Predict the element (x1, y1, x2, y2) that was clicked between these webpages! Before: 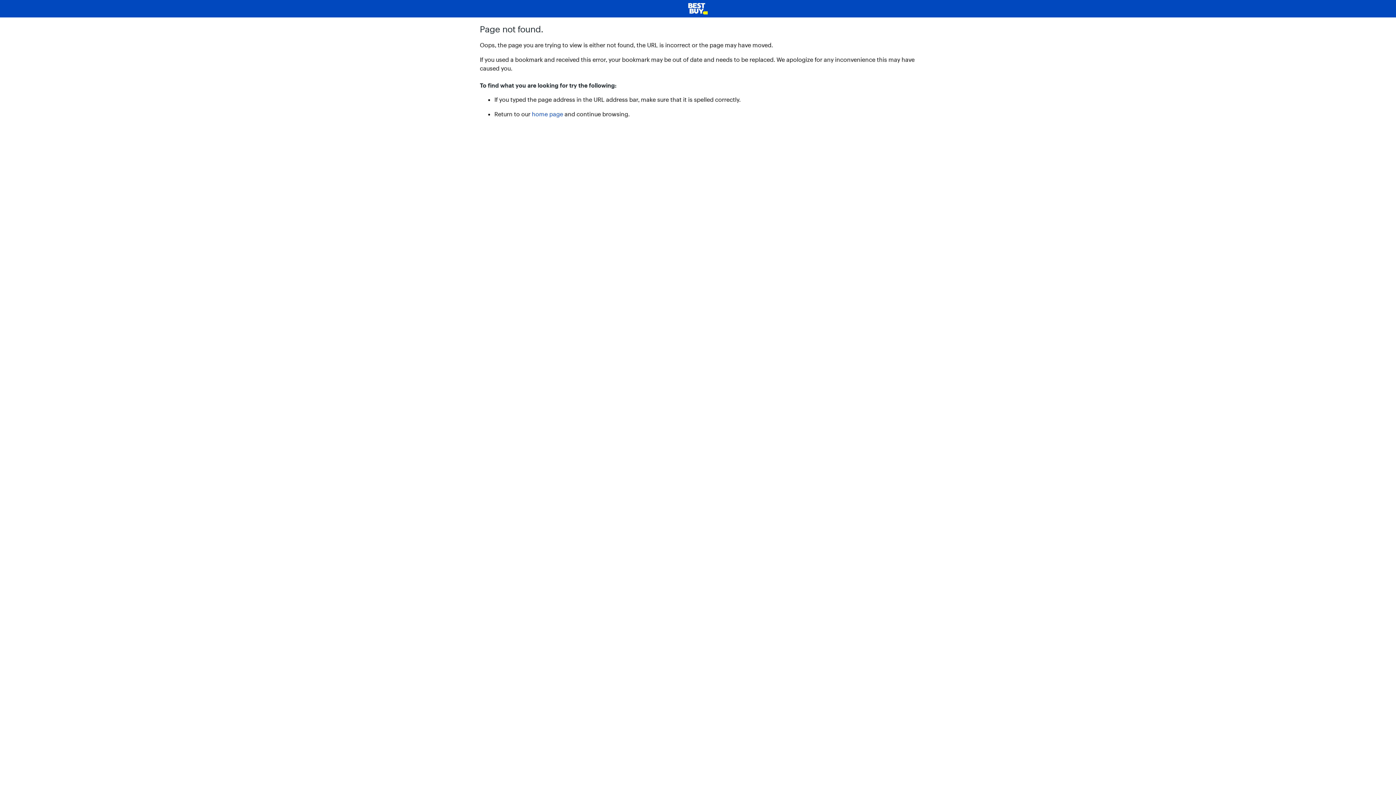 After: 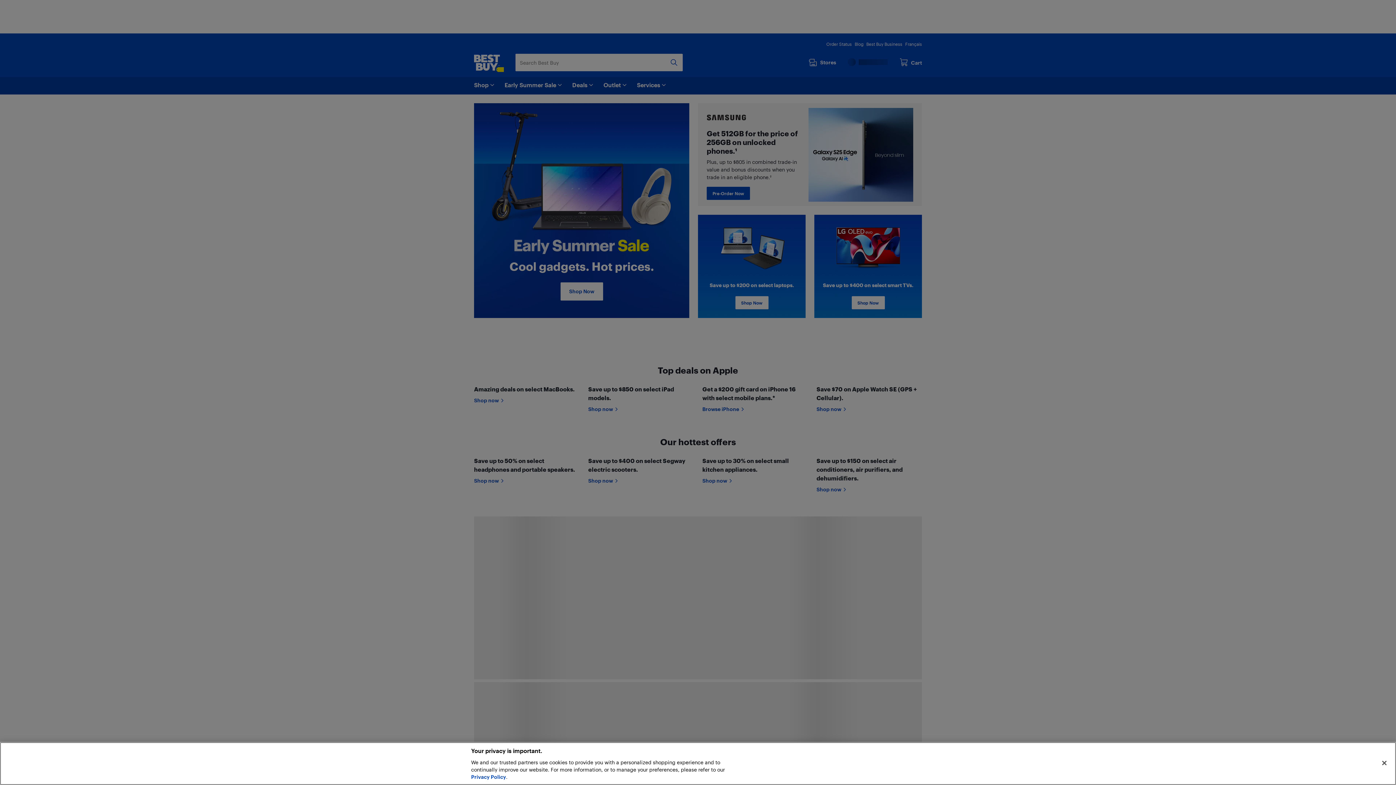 Action: bbox: (532, 110, 563, 117) label: home page